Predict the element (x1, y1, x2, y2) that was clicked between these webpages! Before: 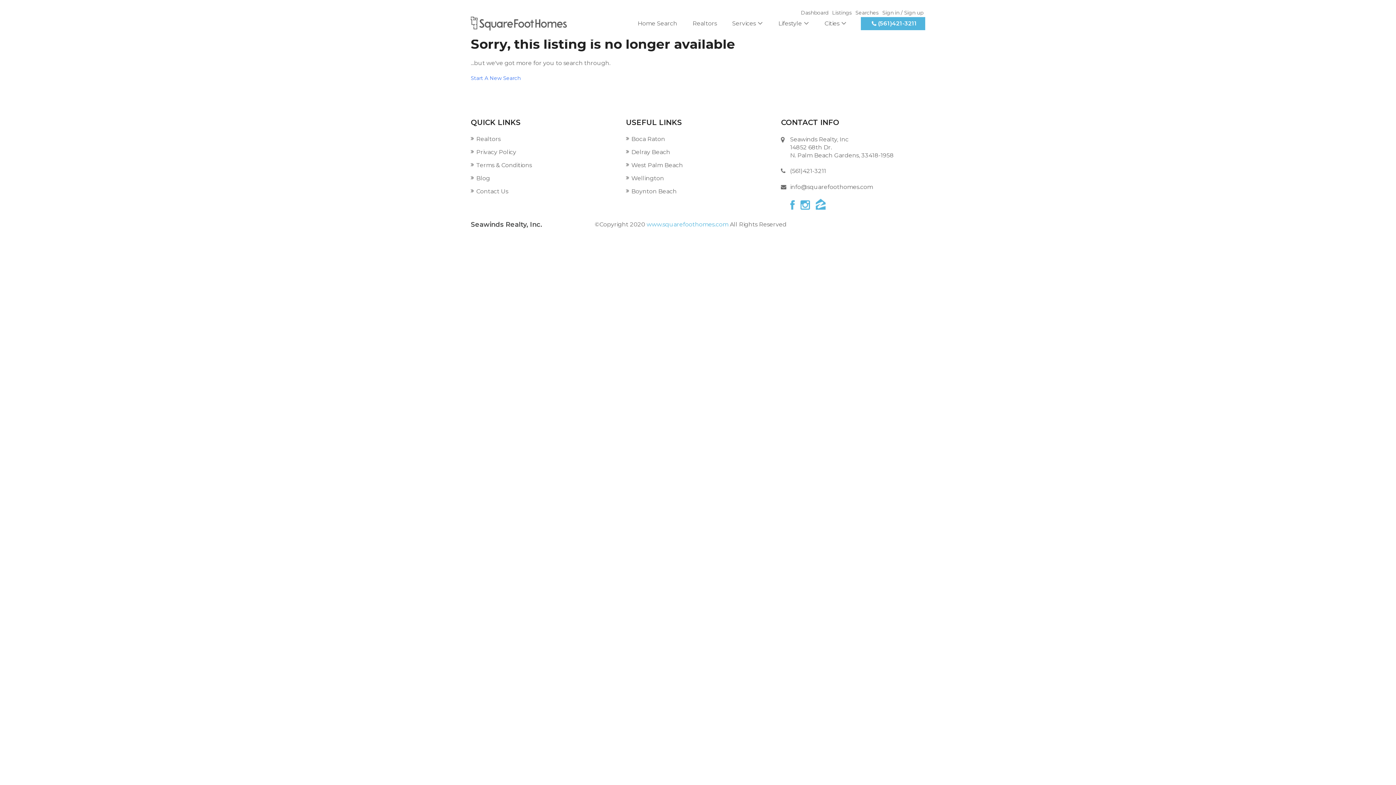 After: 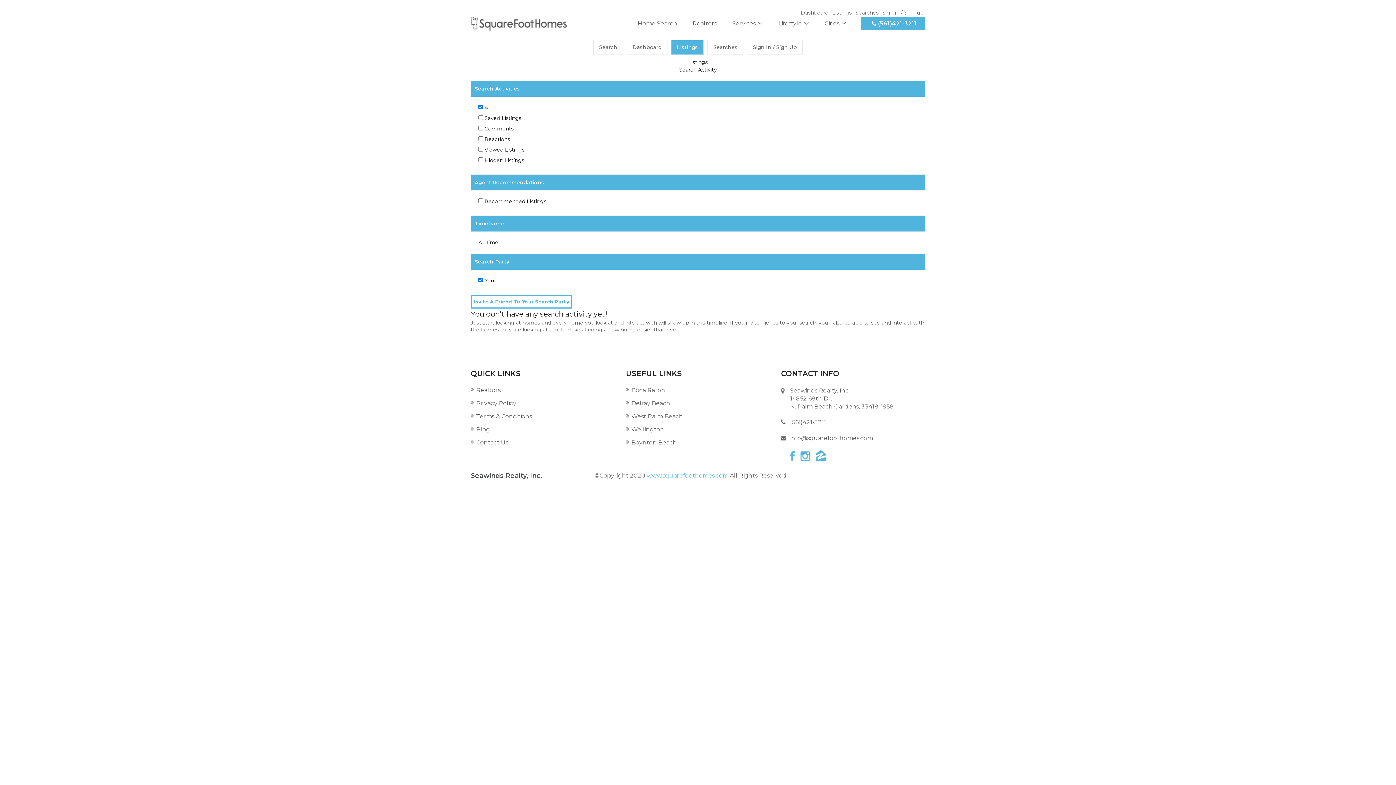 Action: bbox: (830, 9, 853, 19) label: Listings